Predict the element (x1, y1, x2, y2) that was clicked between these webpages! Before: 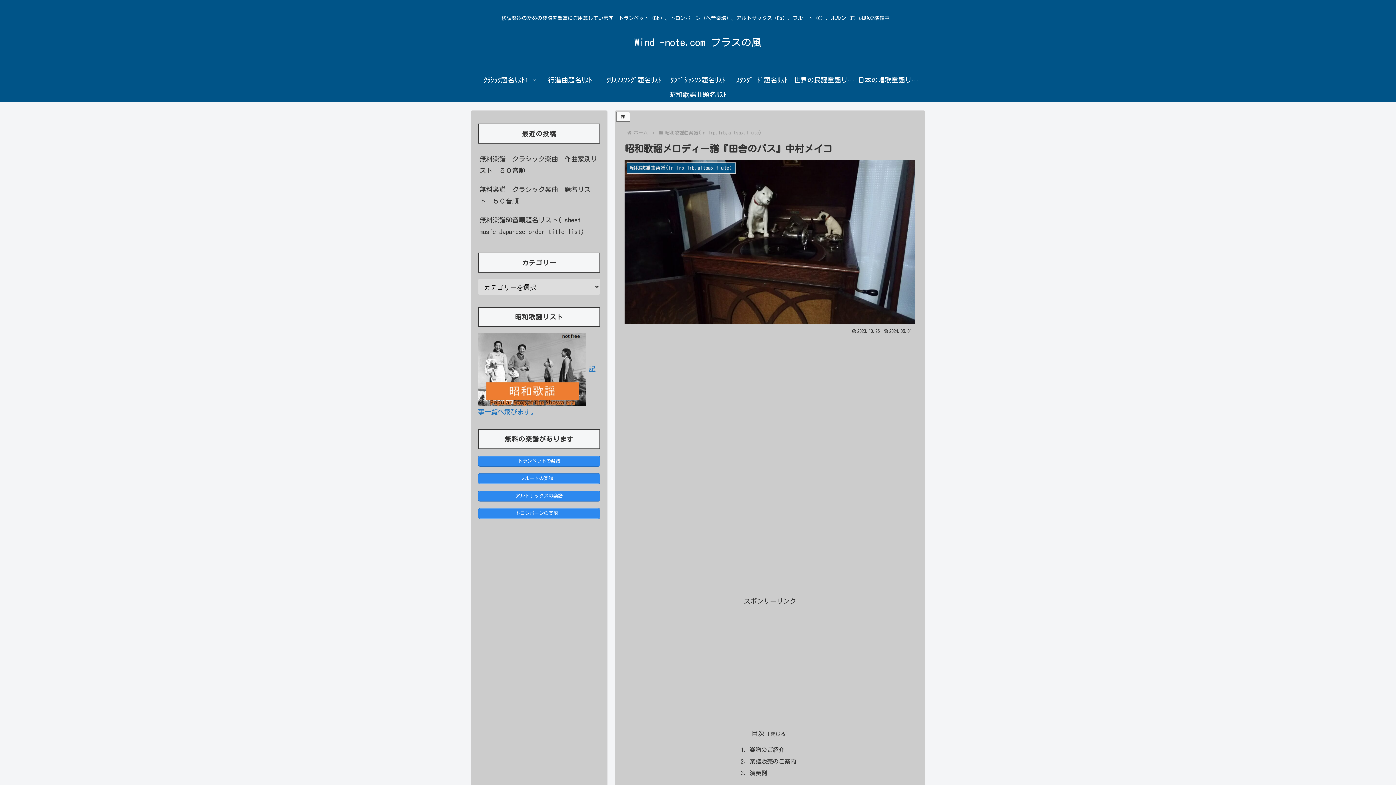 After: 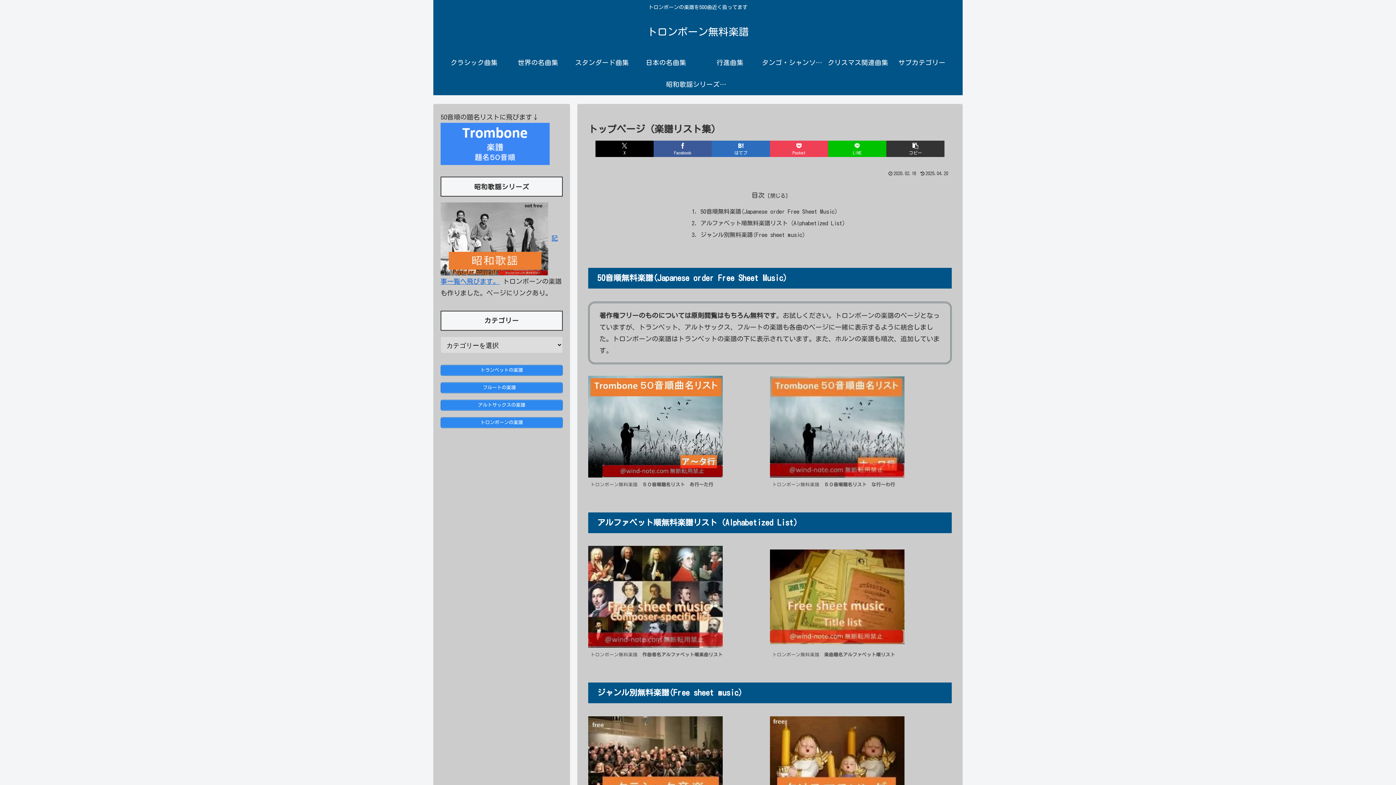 Action: bbox: (478, 508, 600, 519) label: トロンボーンの楽譜　